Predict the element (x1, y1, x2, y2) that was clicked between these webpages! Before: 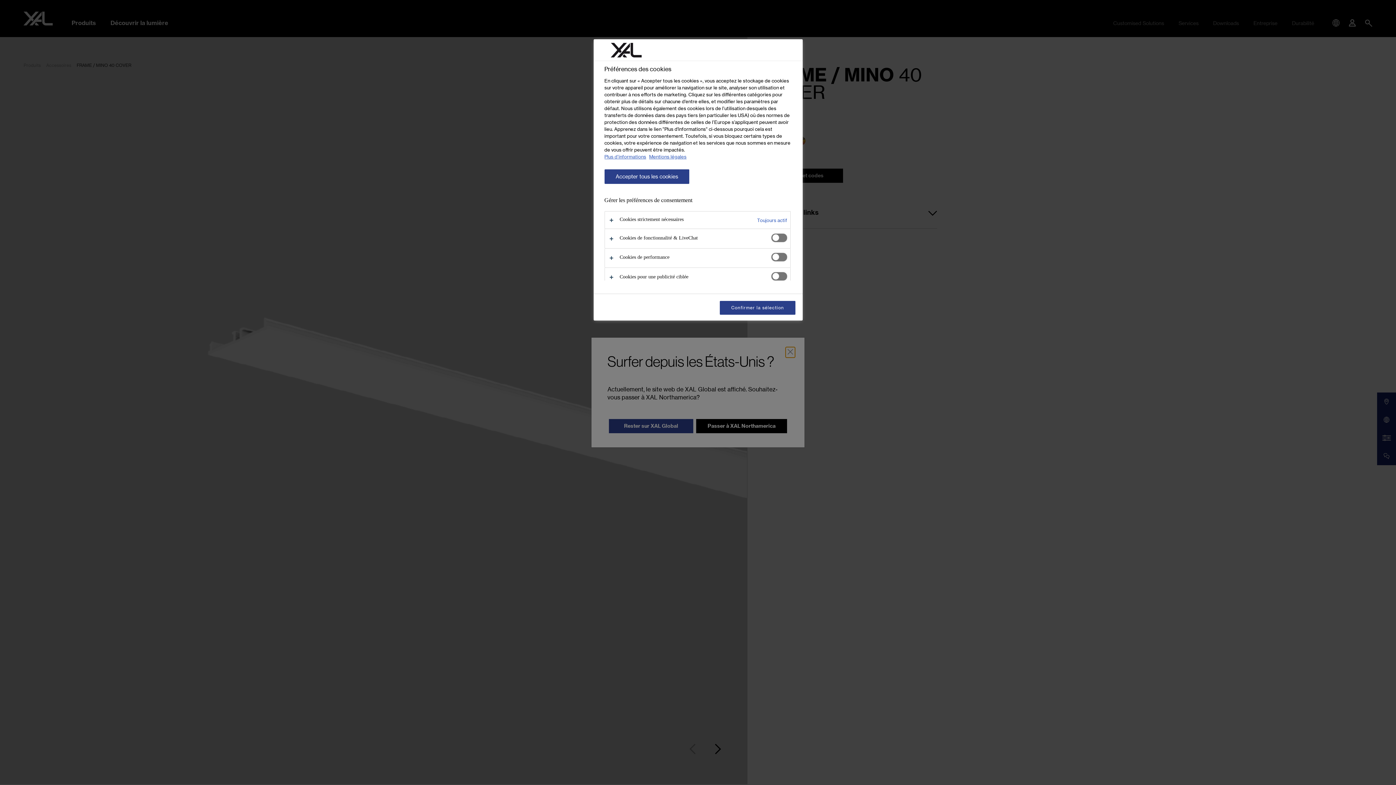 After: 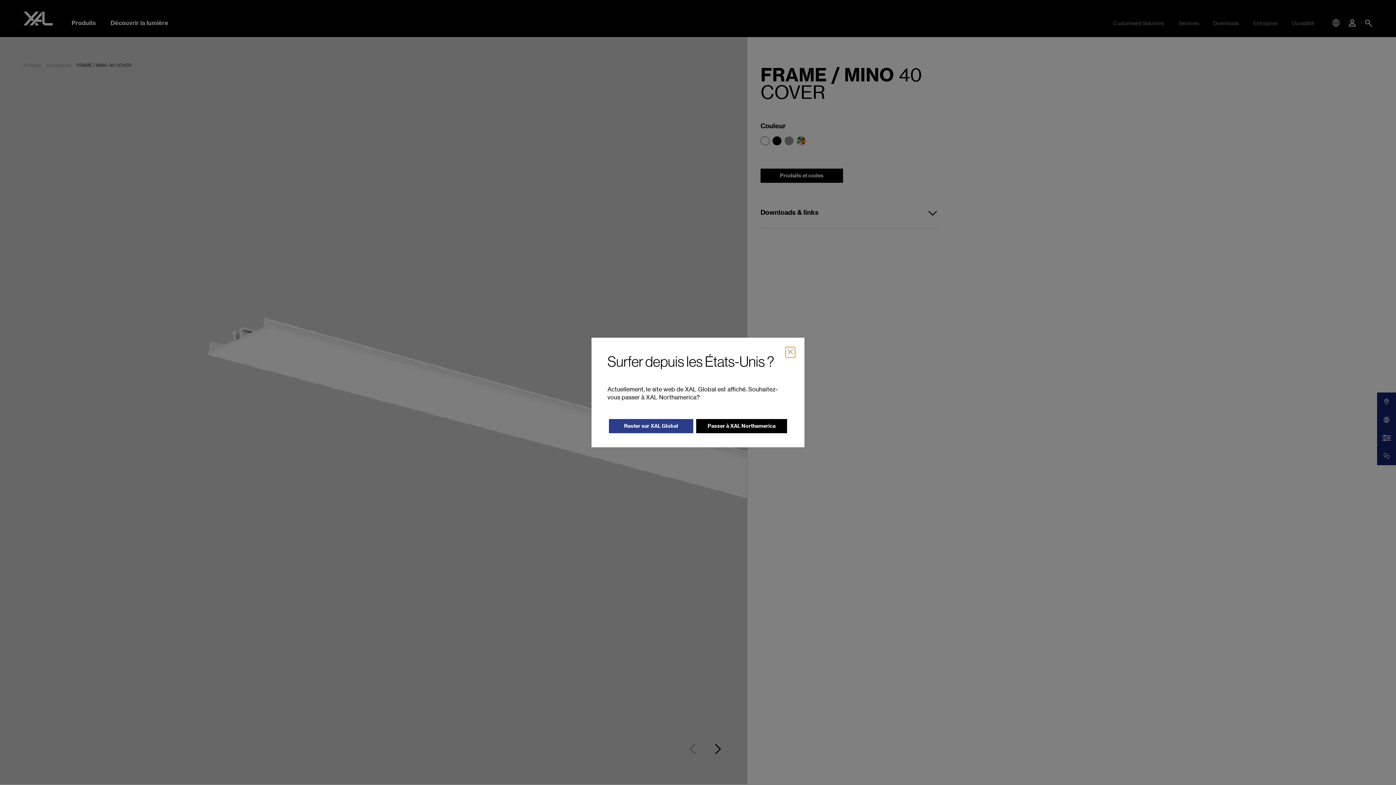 Action: label: Accepter tous les cookies bbox: (604, 169, 689, 184)